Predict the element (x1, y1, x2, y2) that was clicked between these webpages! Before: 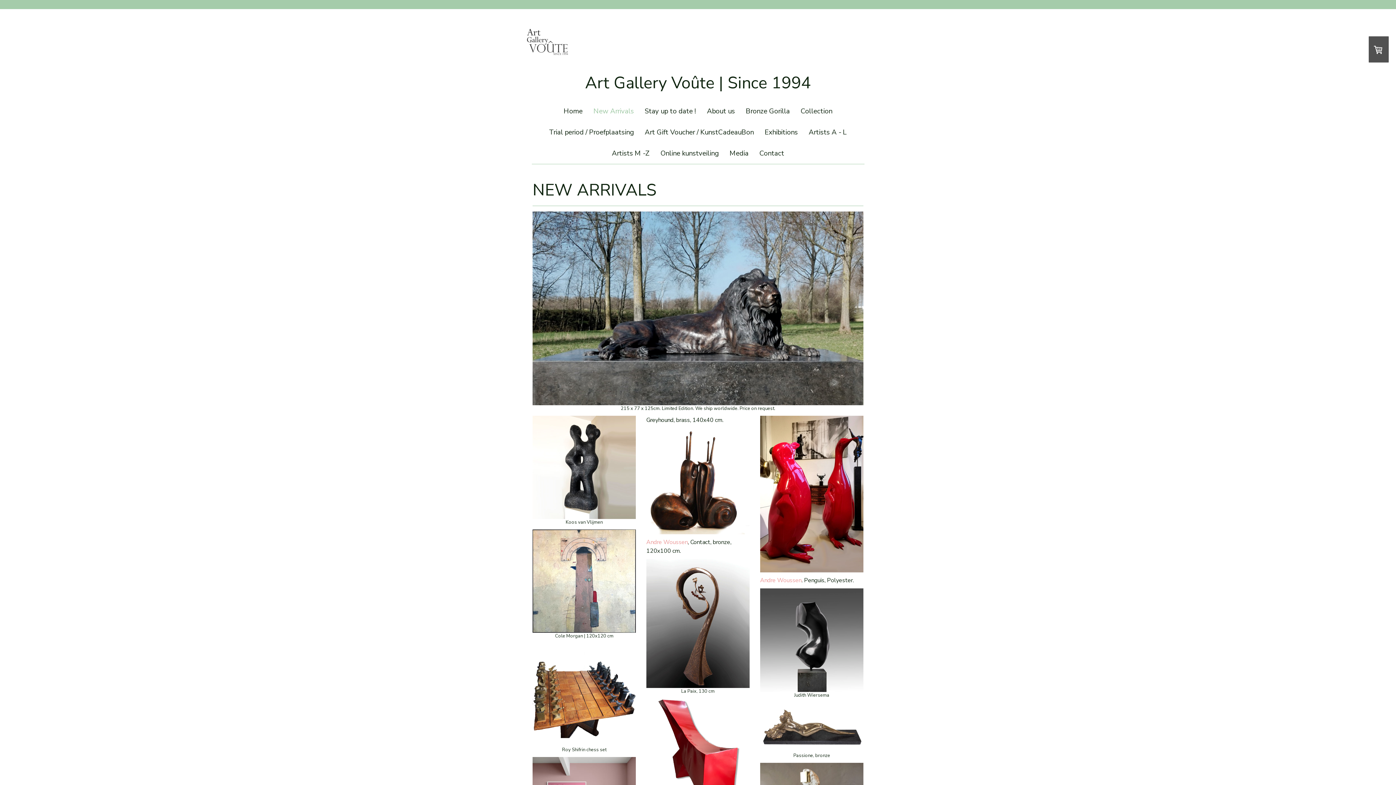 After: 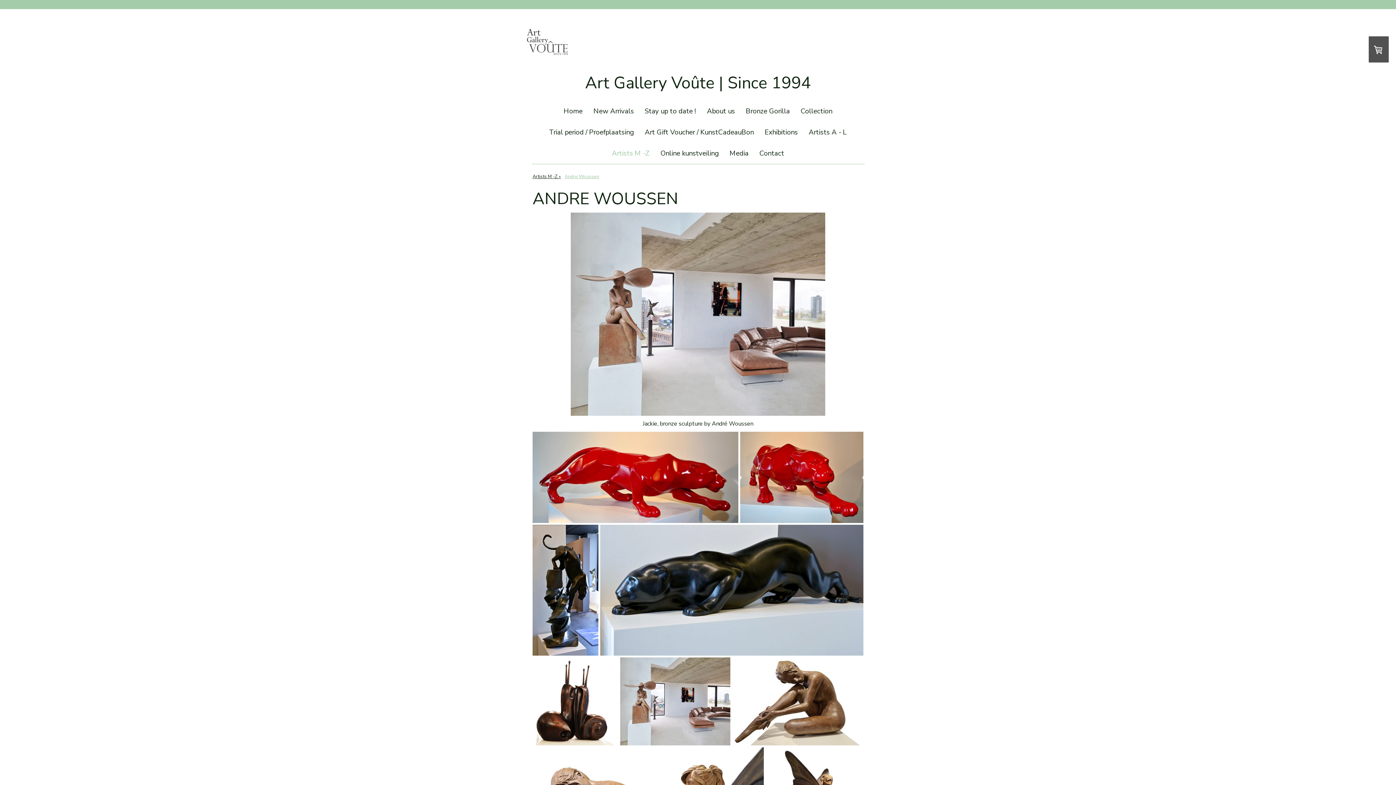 Action: label: Andre Woussen bbox: (646, 538, 687, 546)